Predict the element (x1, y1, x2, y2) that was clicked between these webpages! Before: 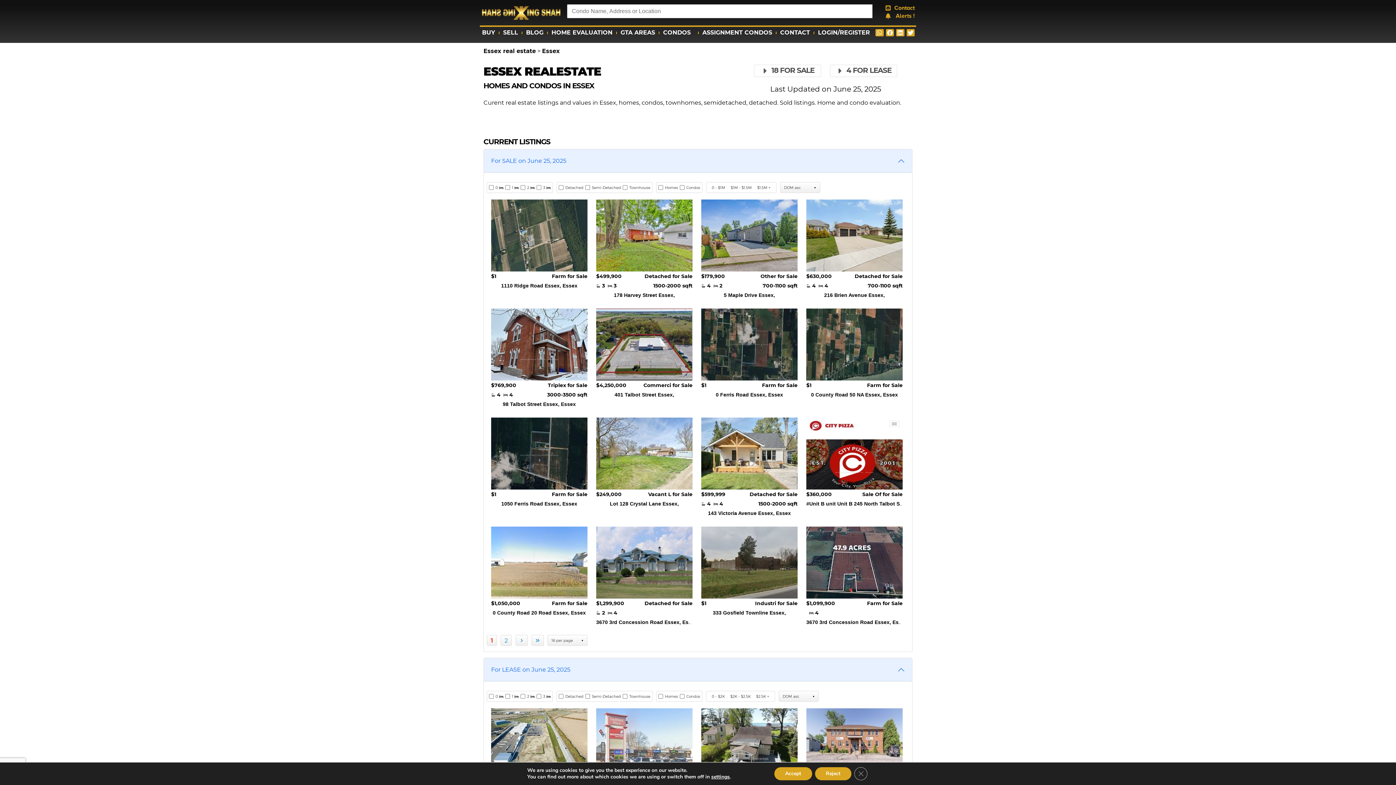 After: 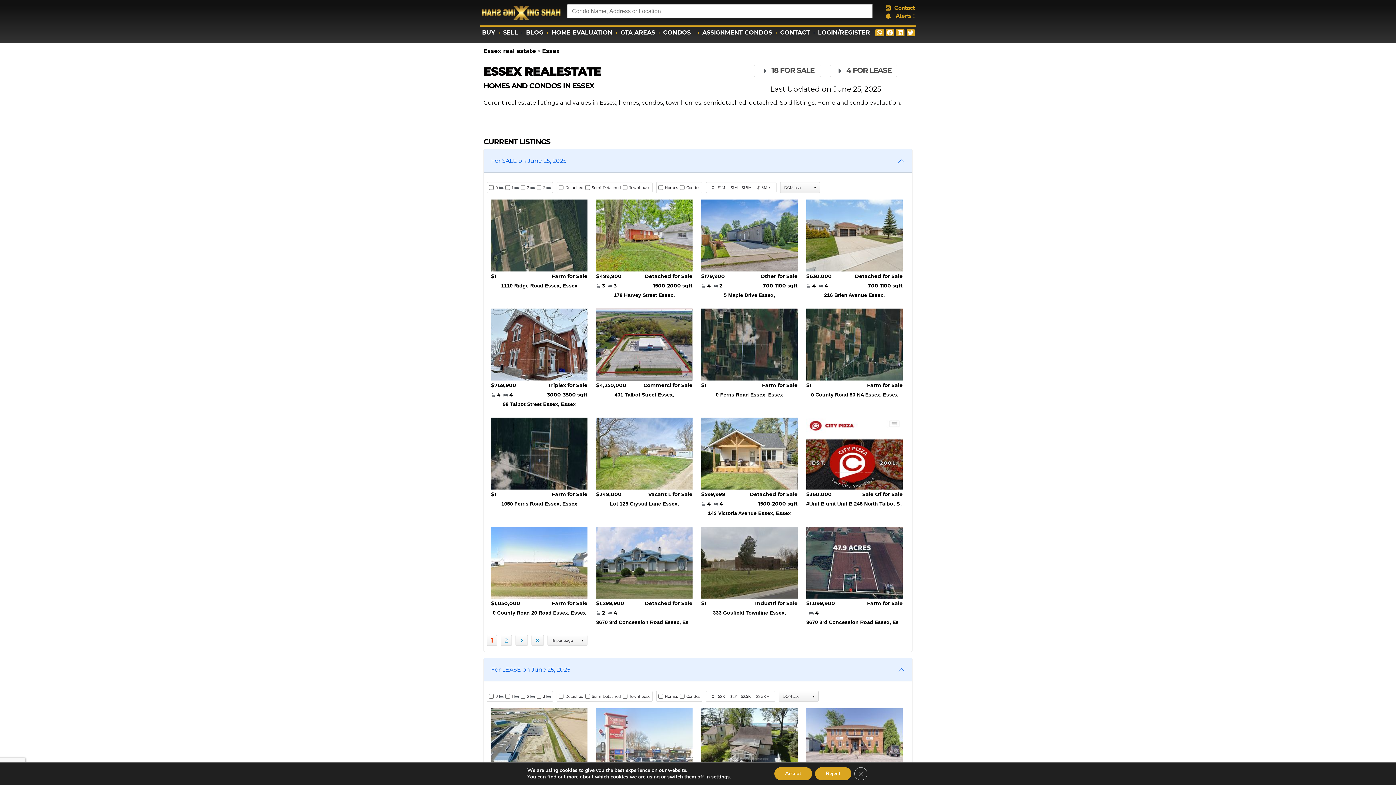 Action: label: Sale Of for Sale bbox: (862, 491, 902, 497)